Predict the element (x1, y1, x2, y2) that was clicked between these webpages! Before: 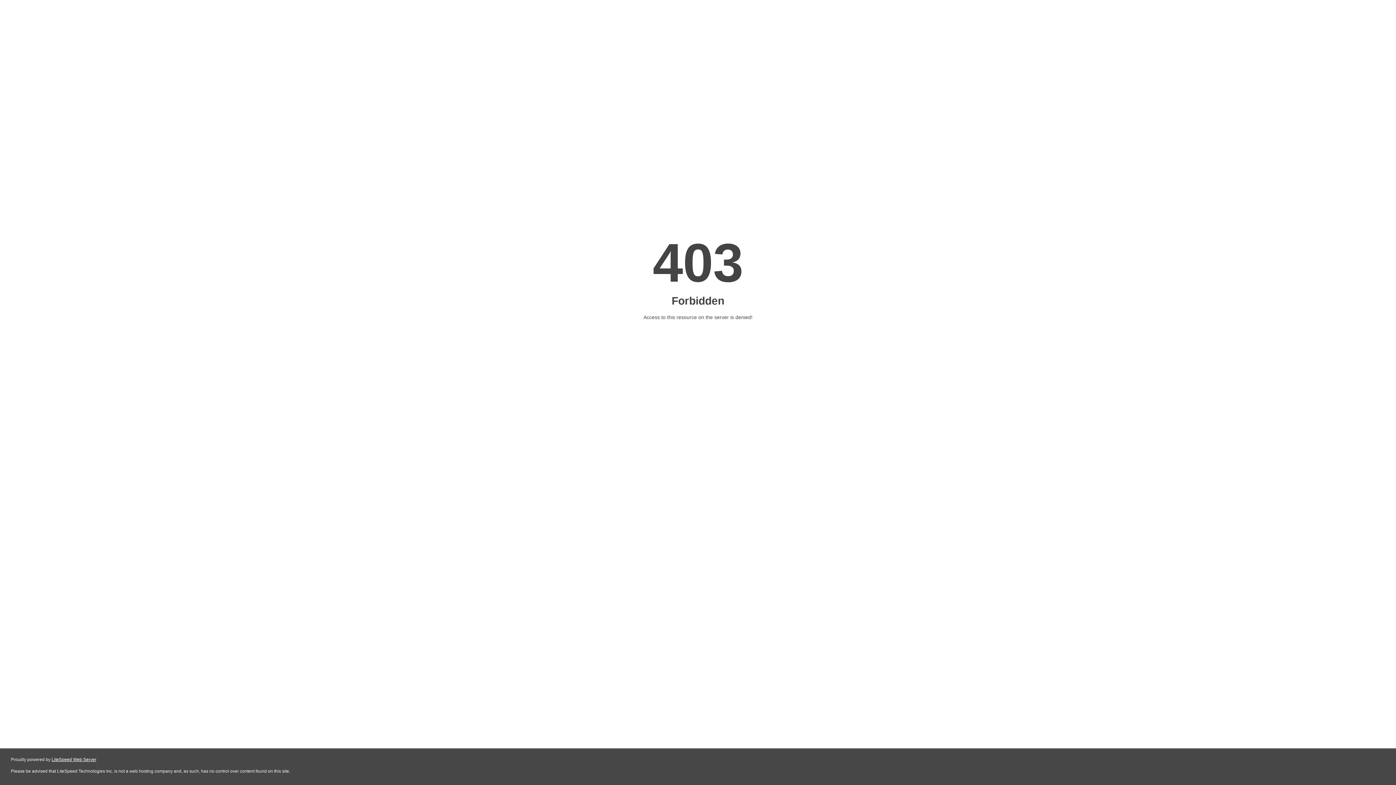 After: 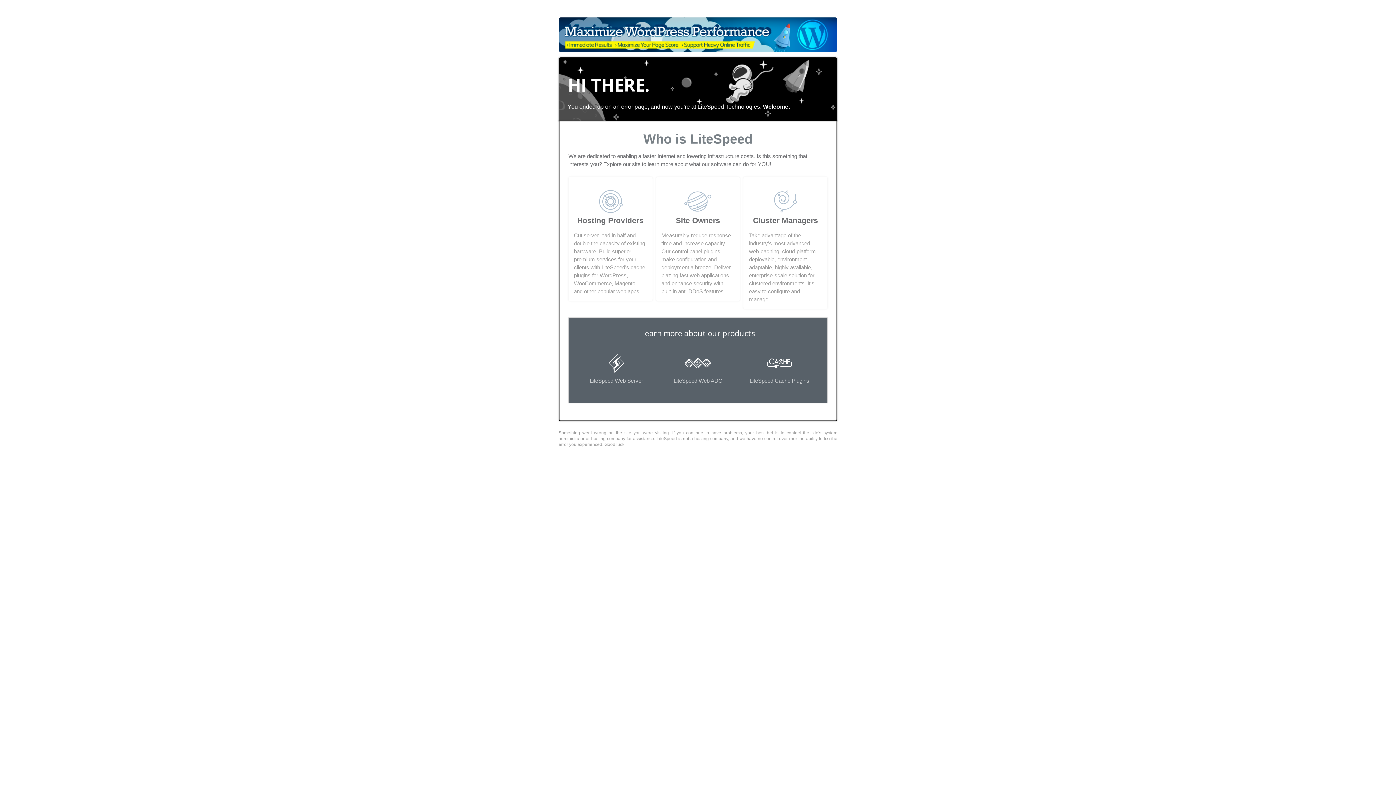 Action: label: LiteSpeed Web Server bbox: (51, 757, 96, 762)